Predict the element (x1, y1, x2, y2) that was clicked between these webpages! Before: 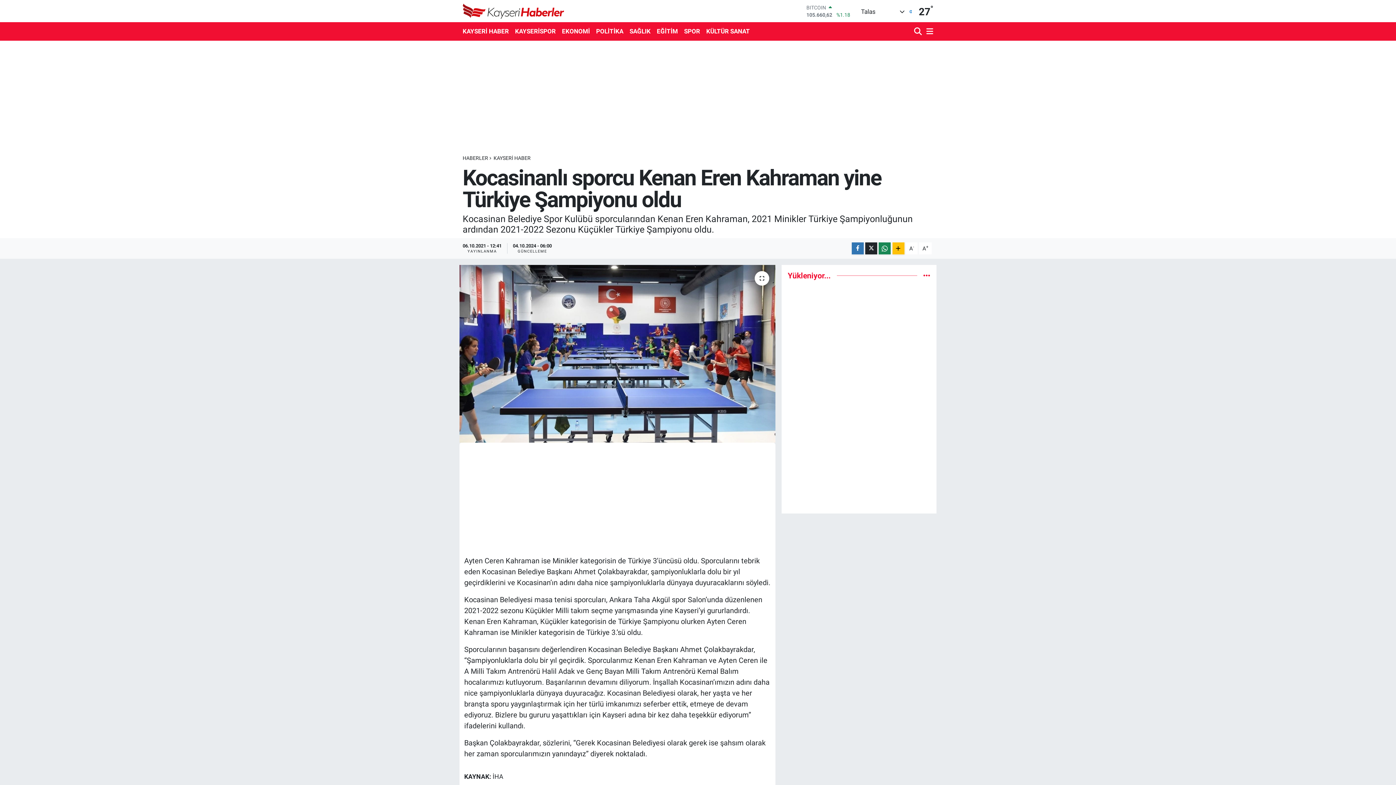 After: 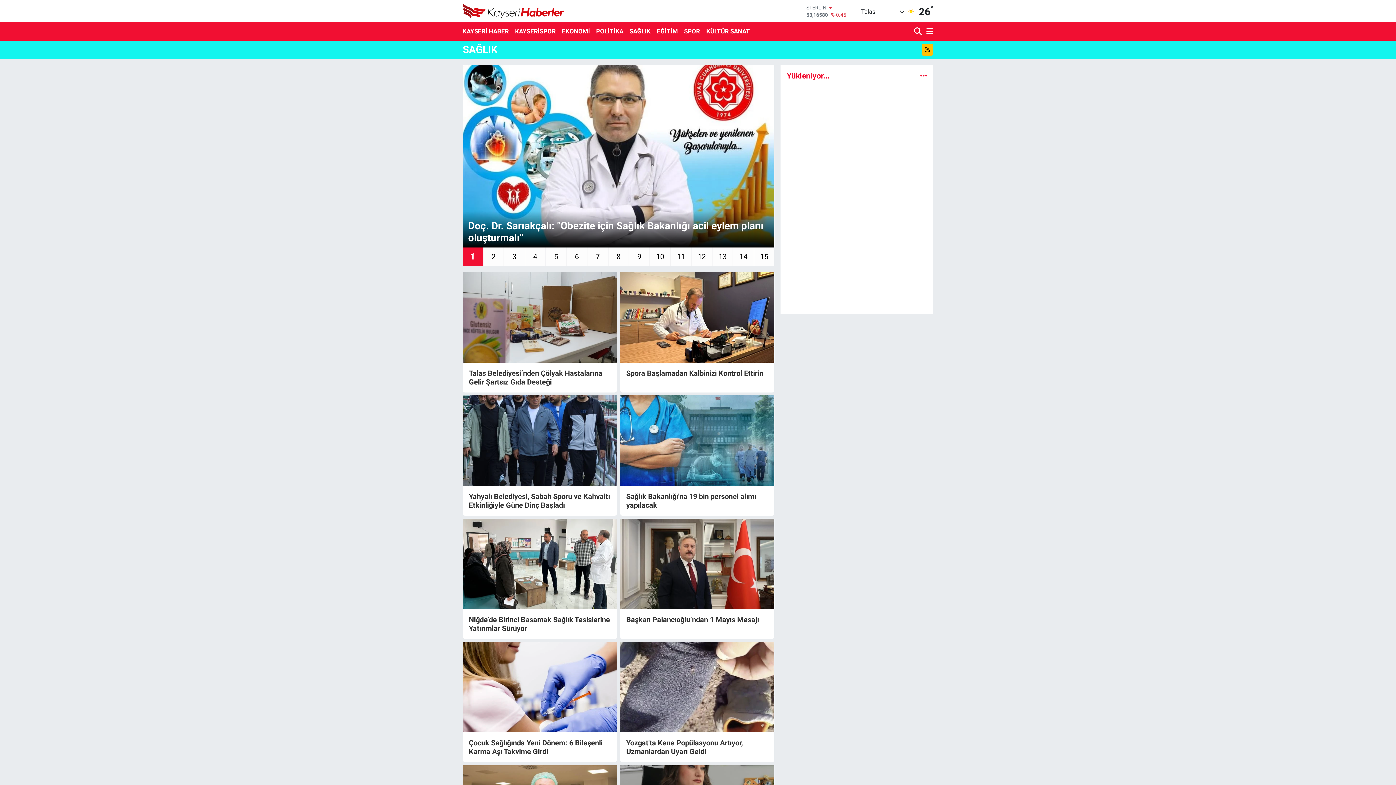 Action: bbox: (626, 23, 653, 39) label: SAĞLIK